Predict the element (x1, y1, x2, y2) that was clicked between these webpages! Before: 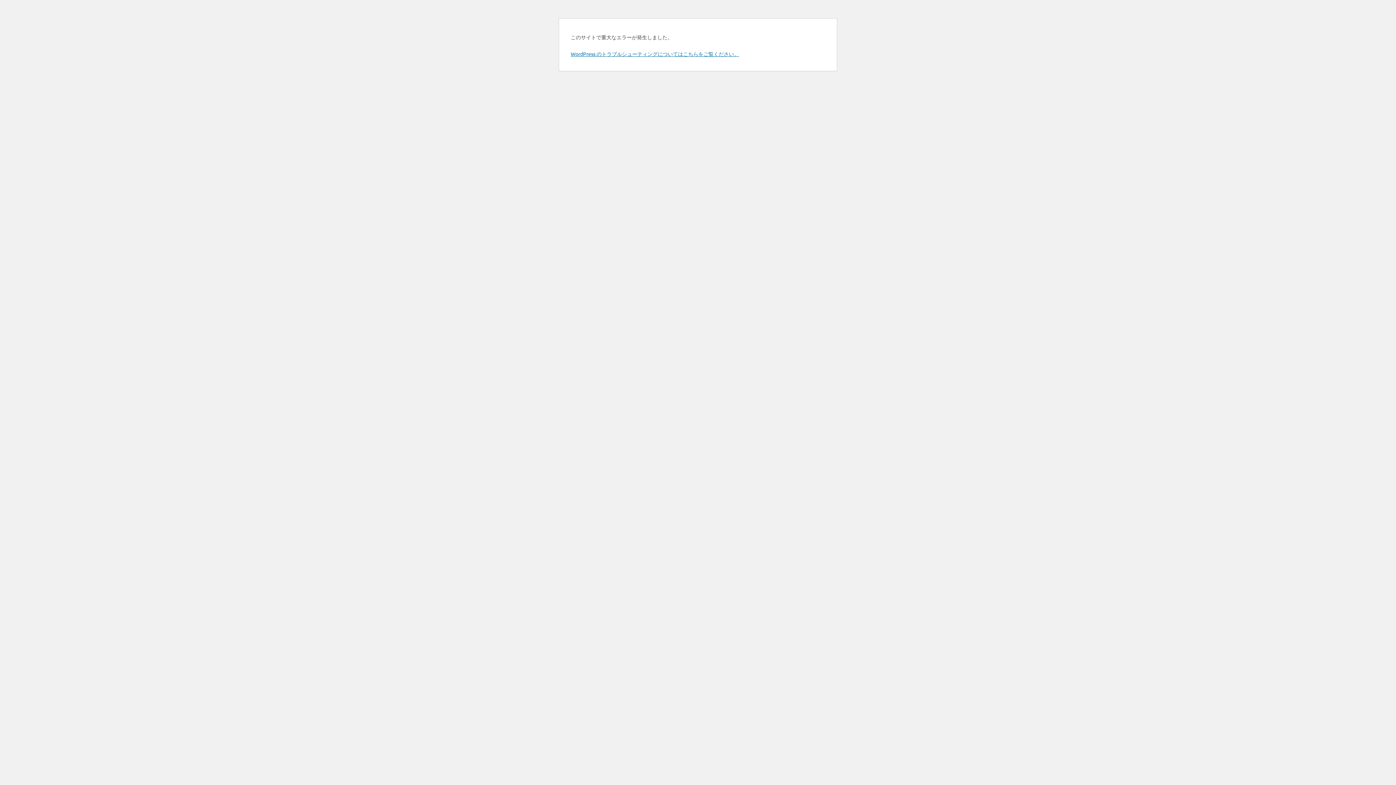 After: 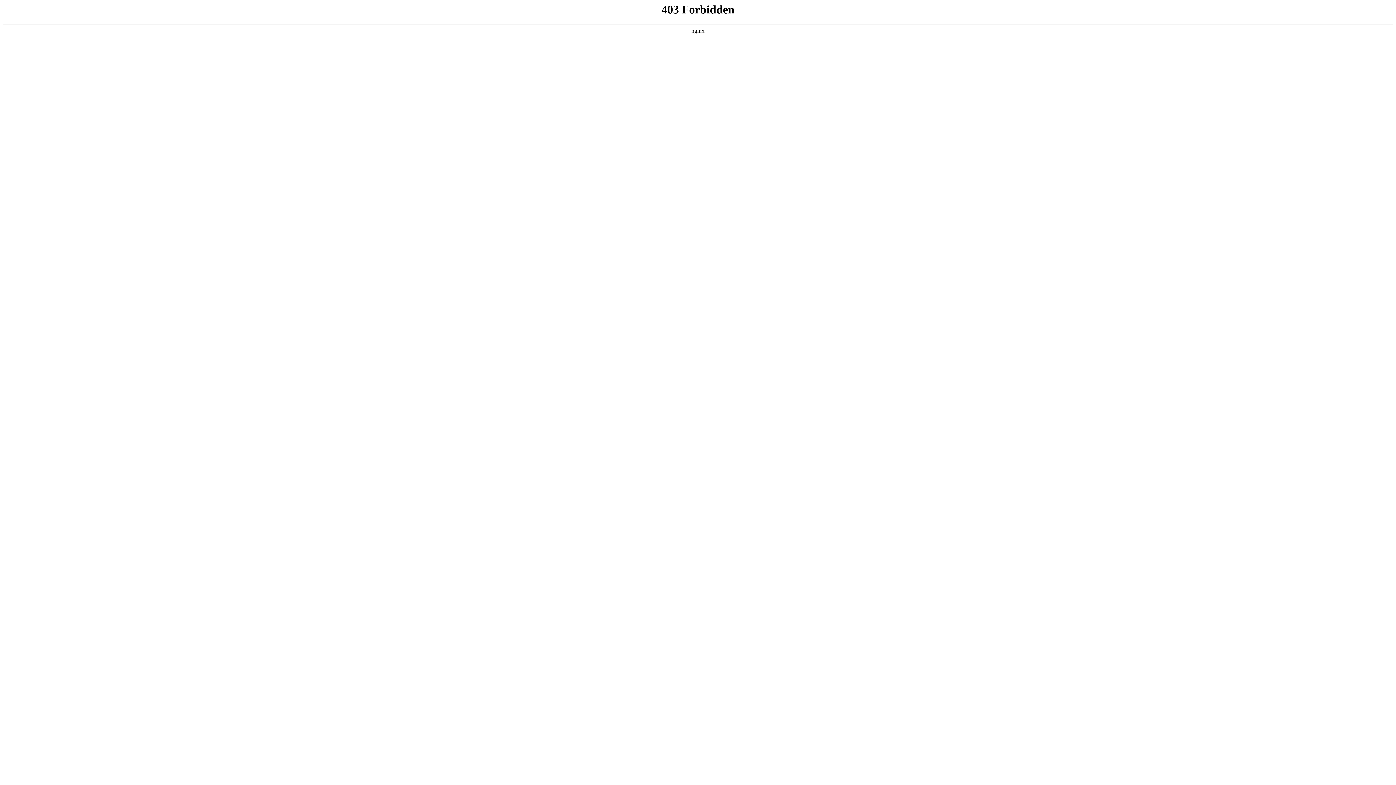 Action: label: WordPress のトラブルシューティングについてはこちらをご覧ください。 bbox: (570, 50, 739, 57)